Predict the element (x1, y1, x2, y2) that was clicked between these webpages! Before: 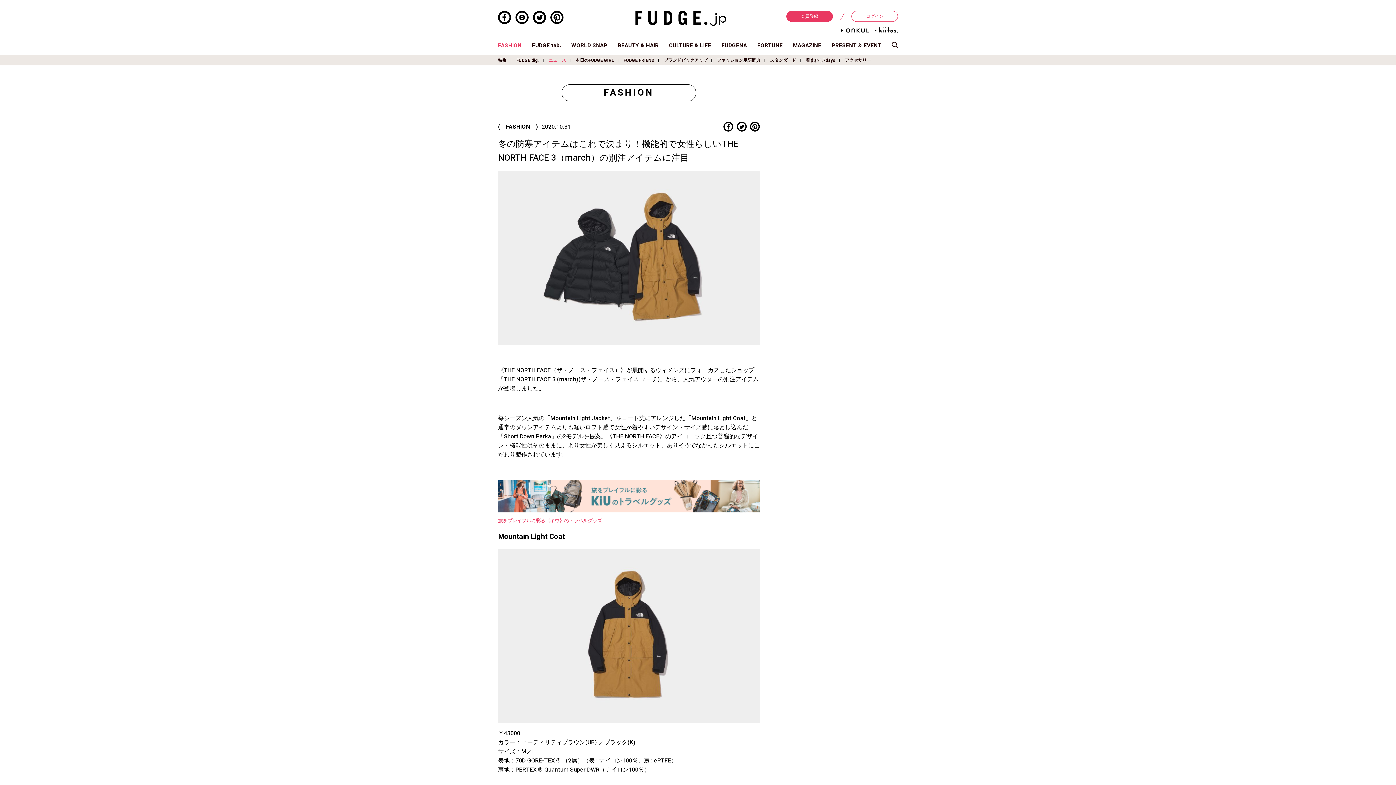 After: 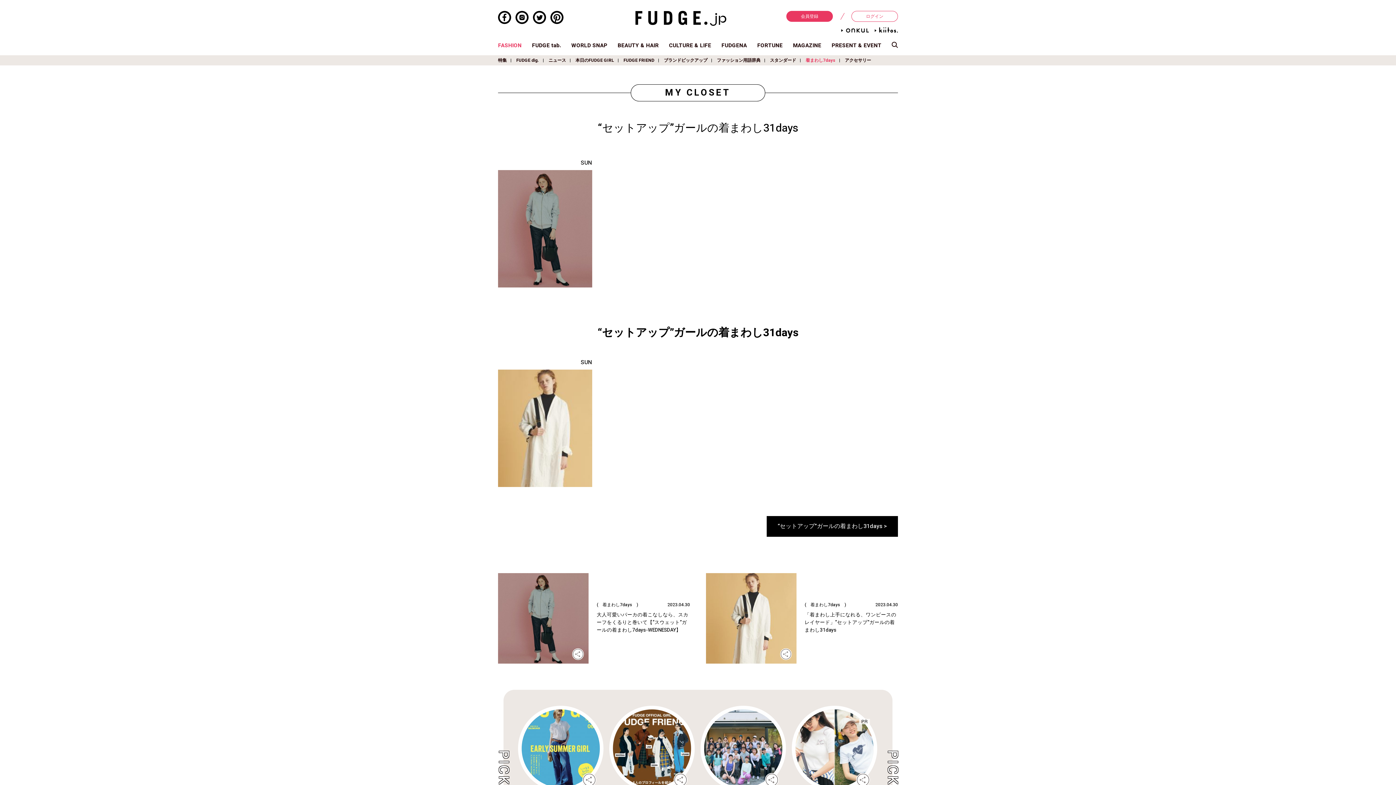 Action: bbox: (805, 57, 835, 63) label: 着まわし7days